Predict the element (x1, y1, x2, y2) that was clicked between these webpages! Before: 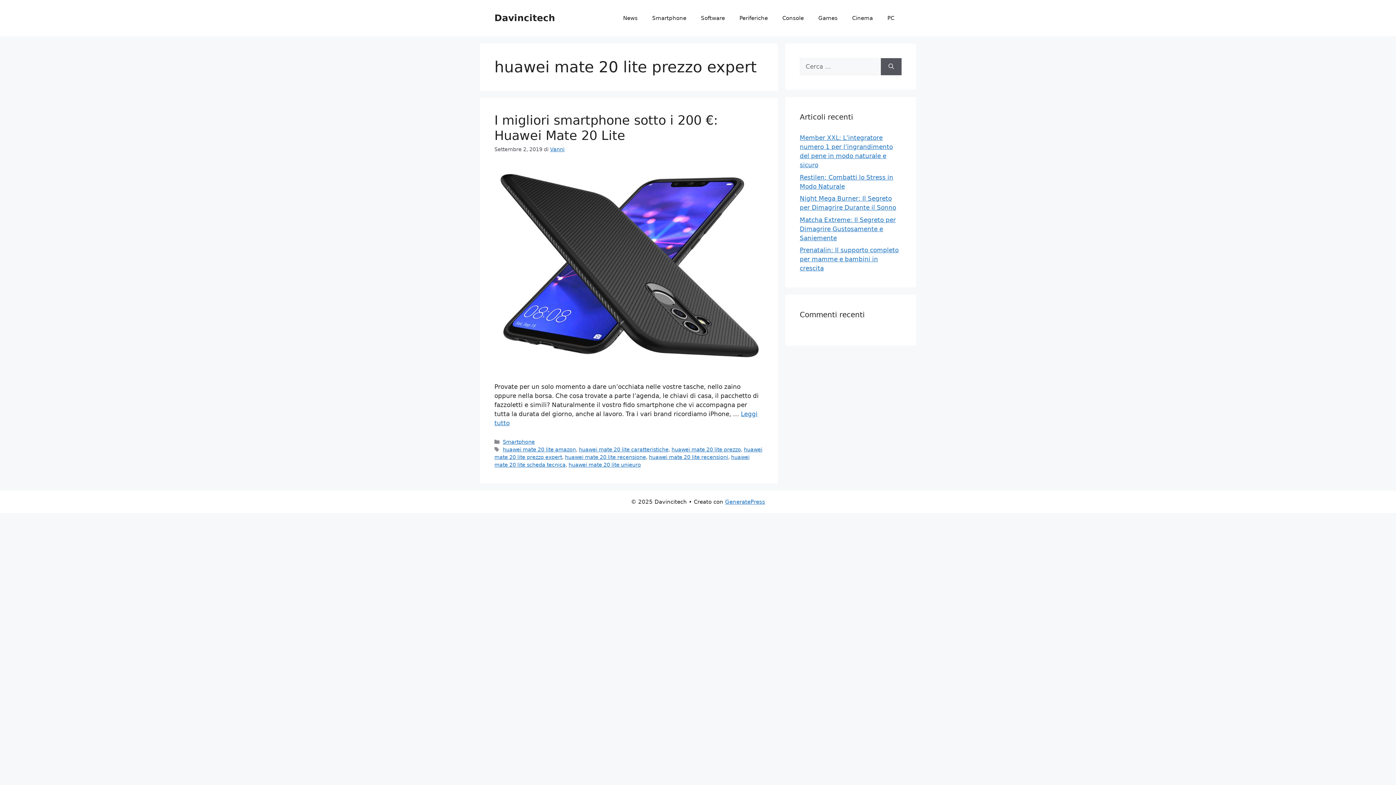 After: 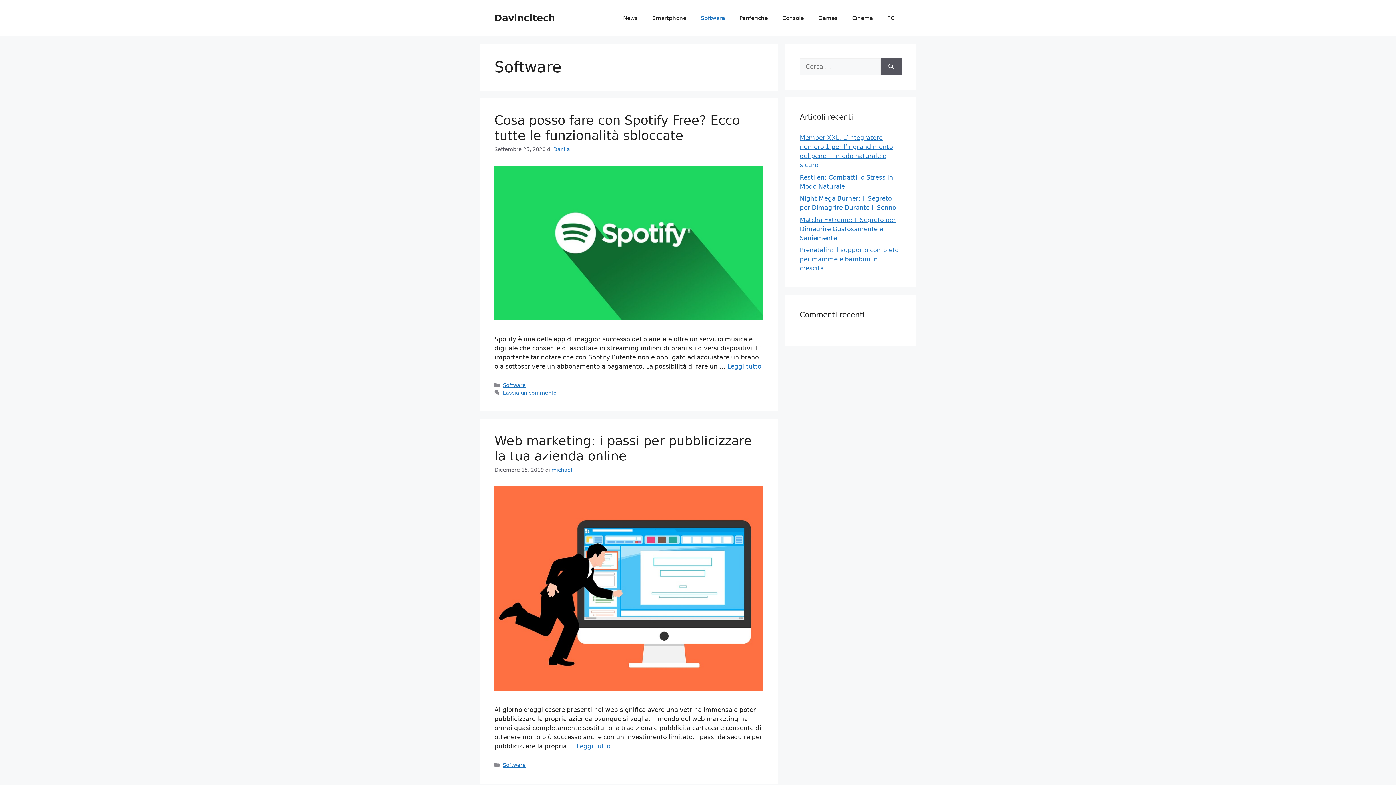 Action: bbox: (693, 7, 732, 29) label: Software